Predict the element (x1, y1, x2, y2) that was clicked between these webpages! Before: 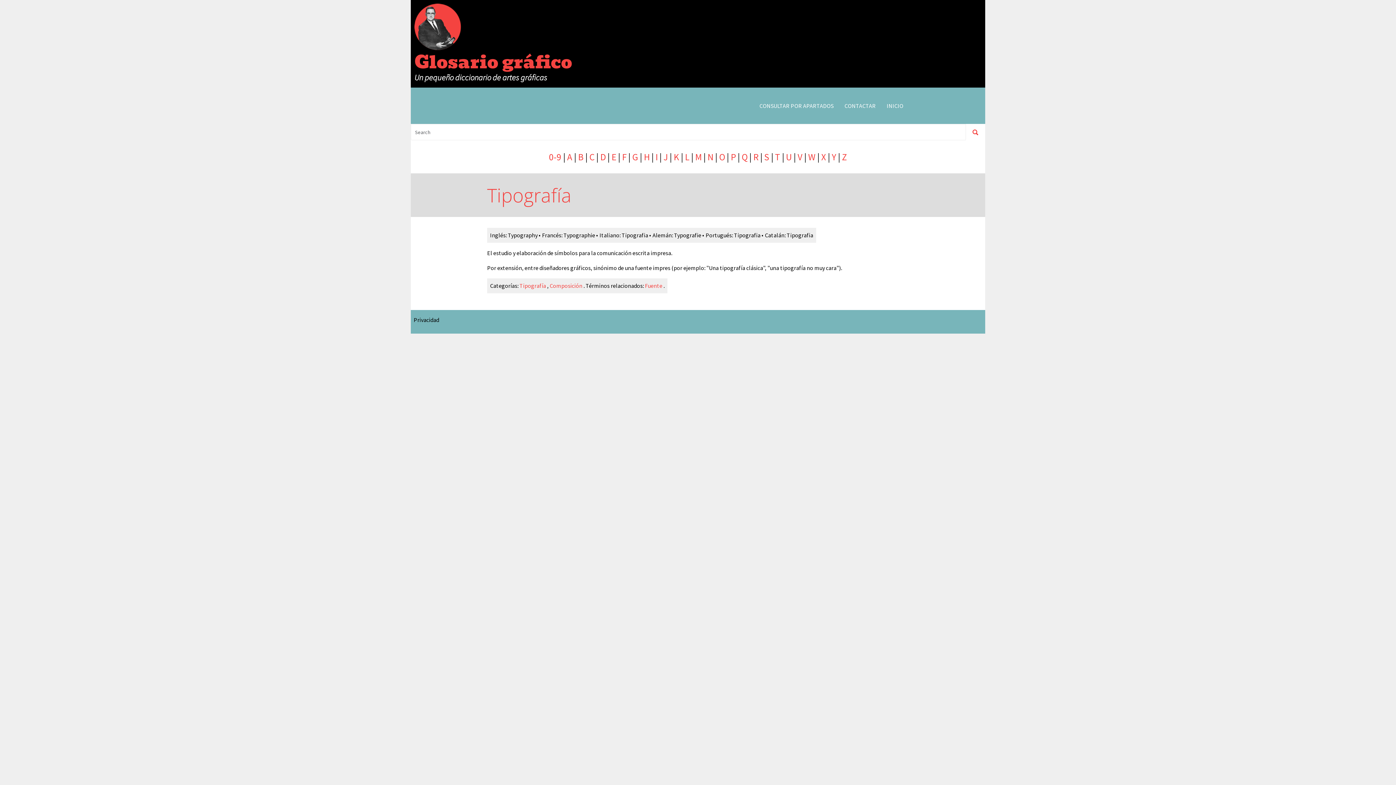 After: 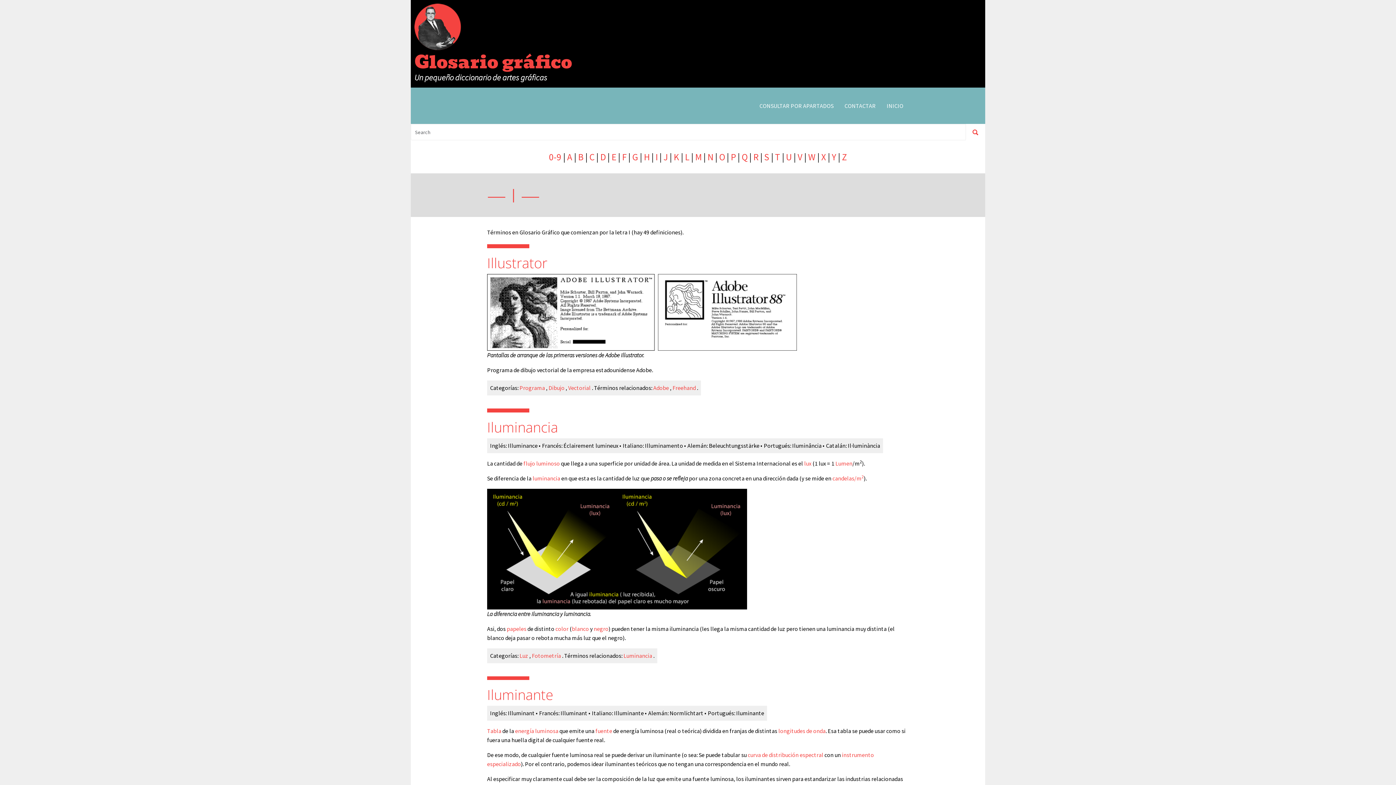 Action: bbox: (655, 151, 657, 162) label: I